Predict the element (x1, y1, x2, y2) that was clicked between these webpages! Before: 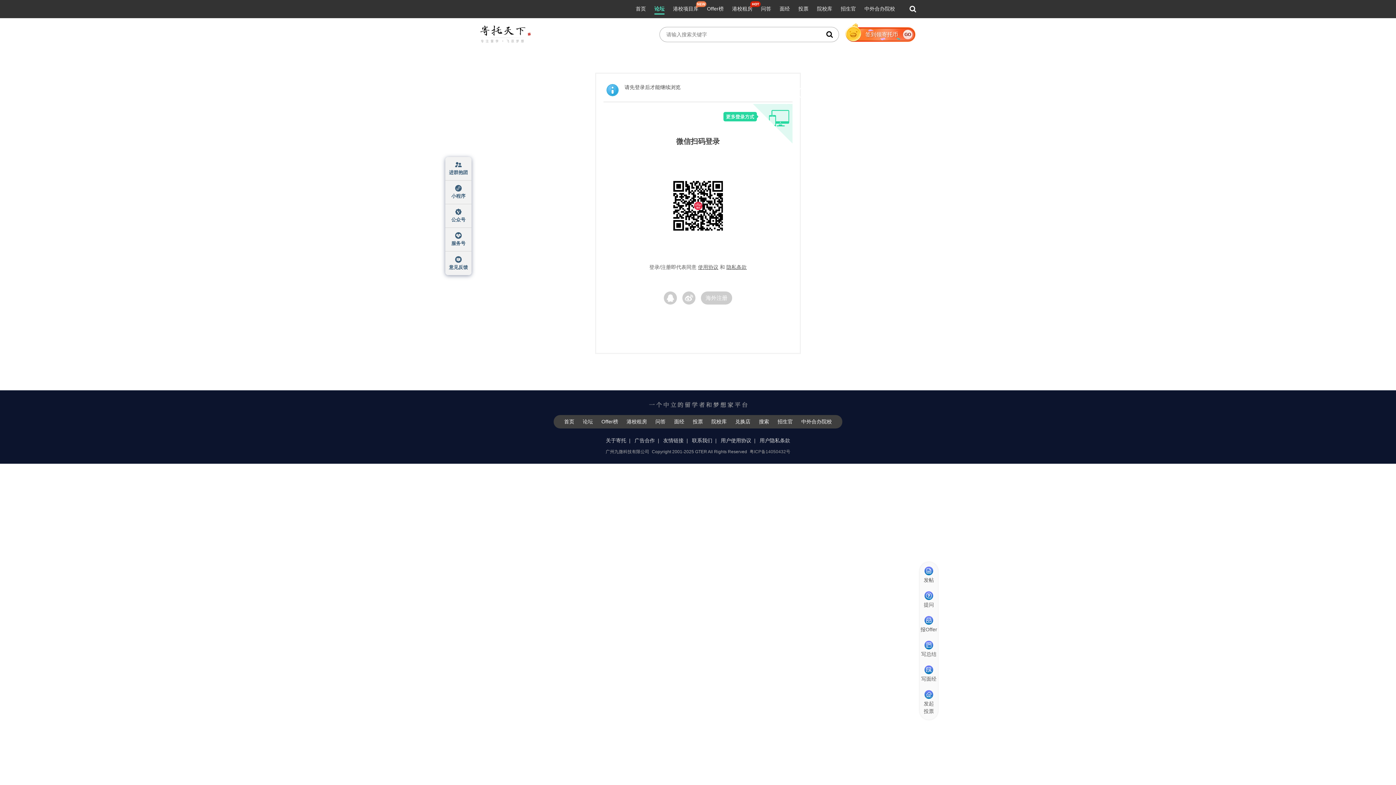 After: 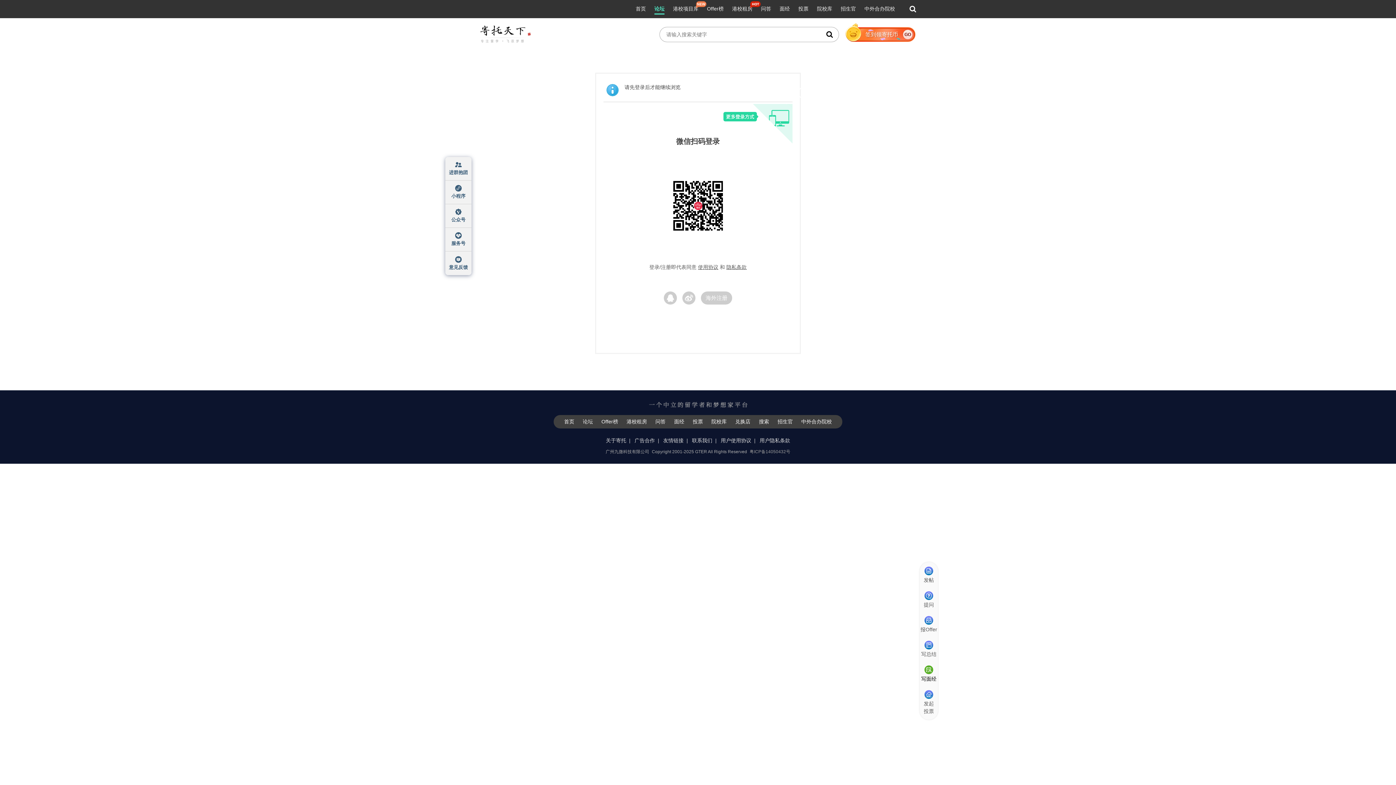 Action: label: 写面经 bbox: (920, 662, 938, 686)